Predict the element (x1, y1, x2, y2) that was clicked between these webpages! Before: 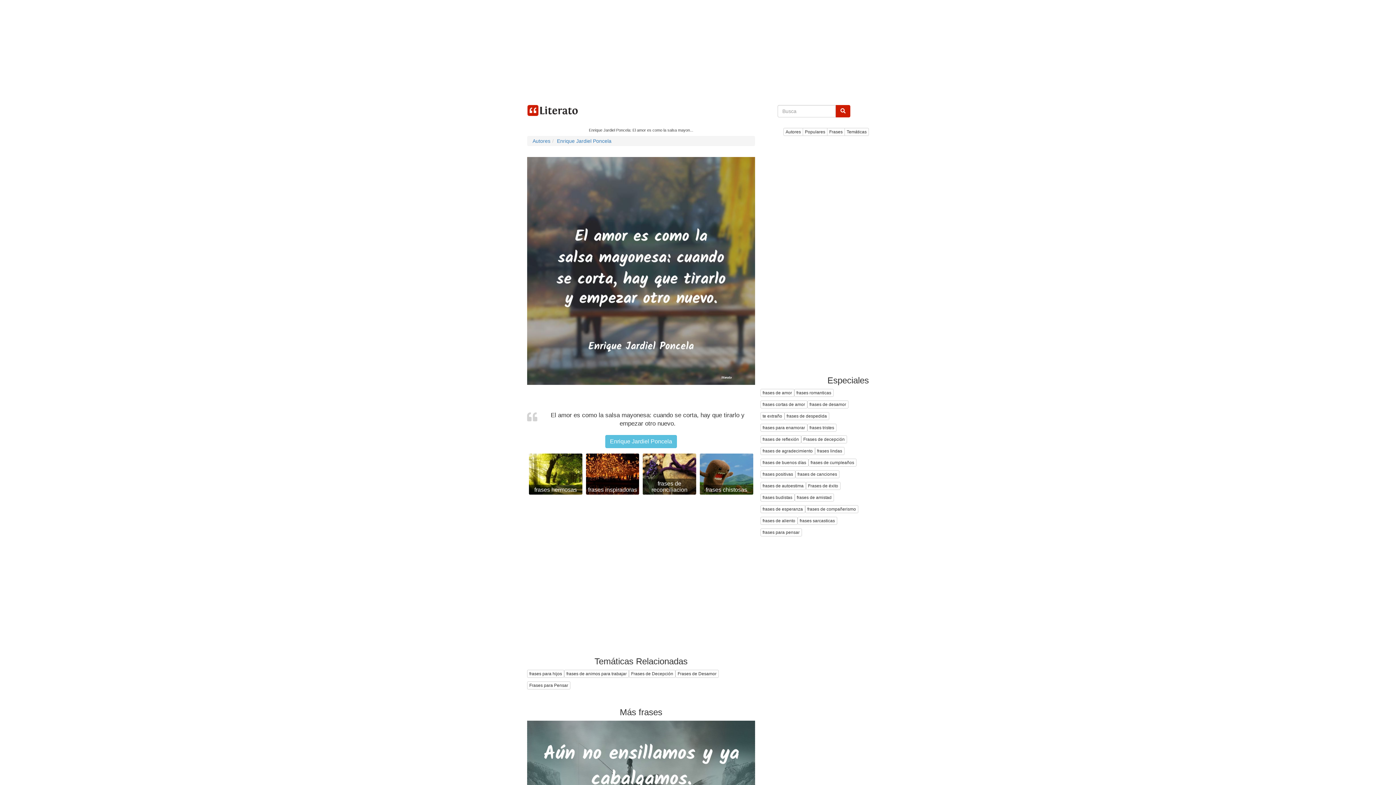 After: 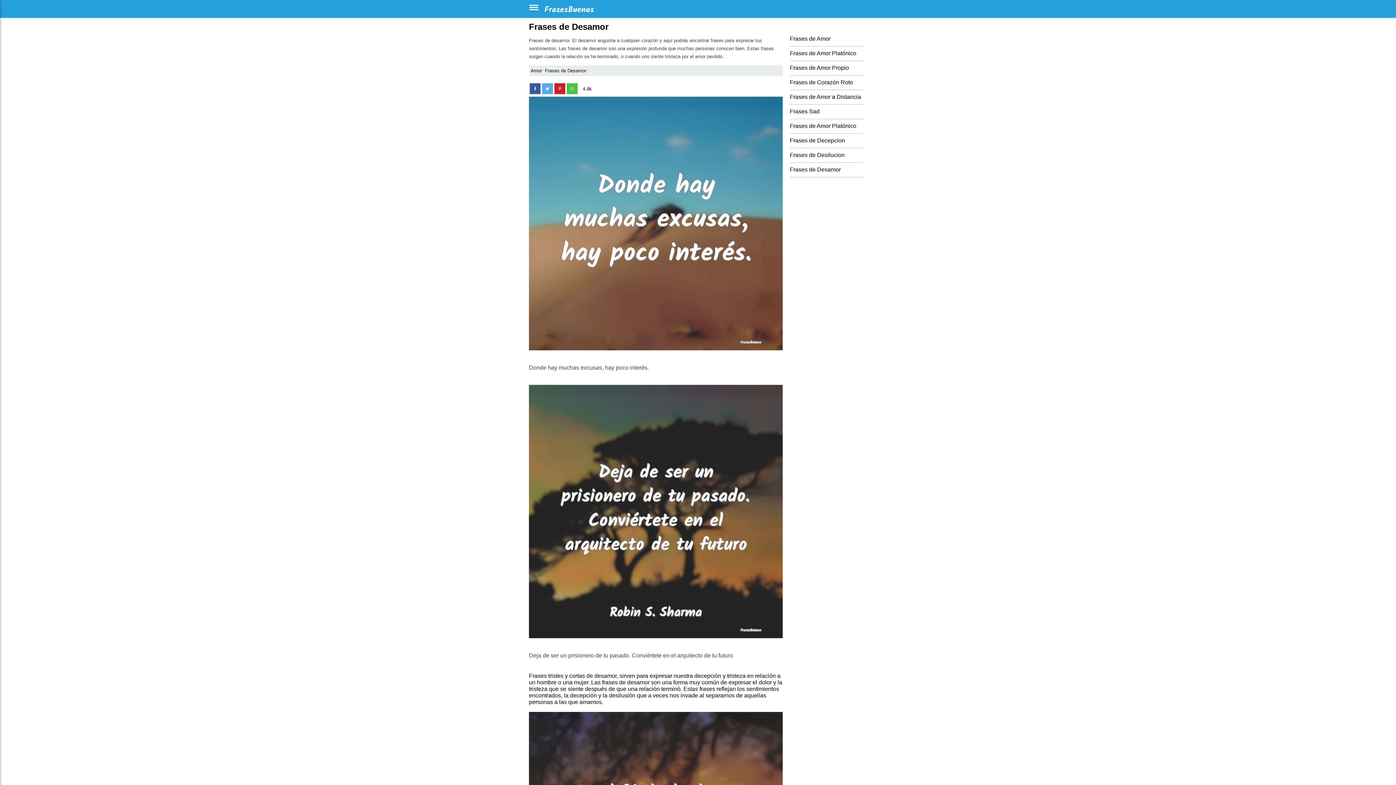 Action: bbox: (807, 400, 848, 408) label: frases de desamor